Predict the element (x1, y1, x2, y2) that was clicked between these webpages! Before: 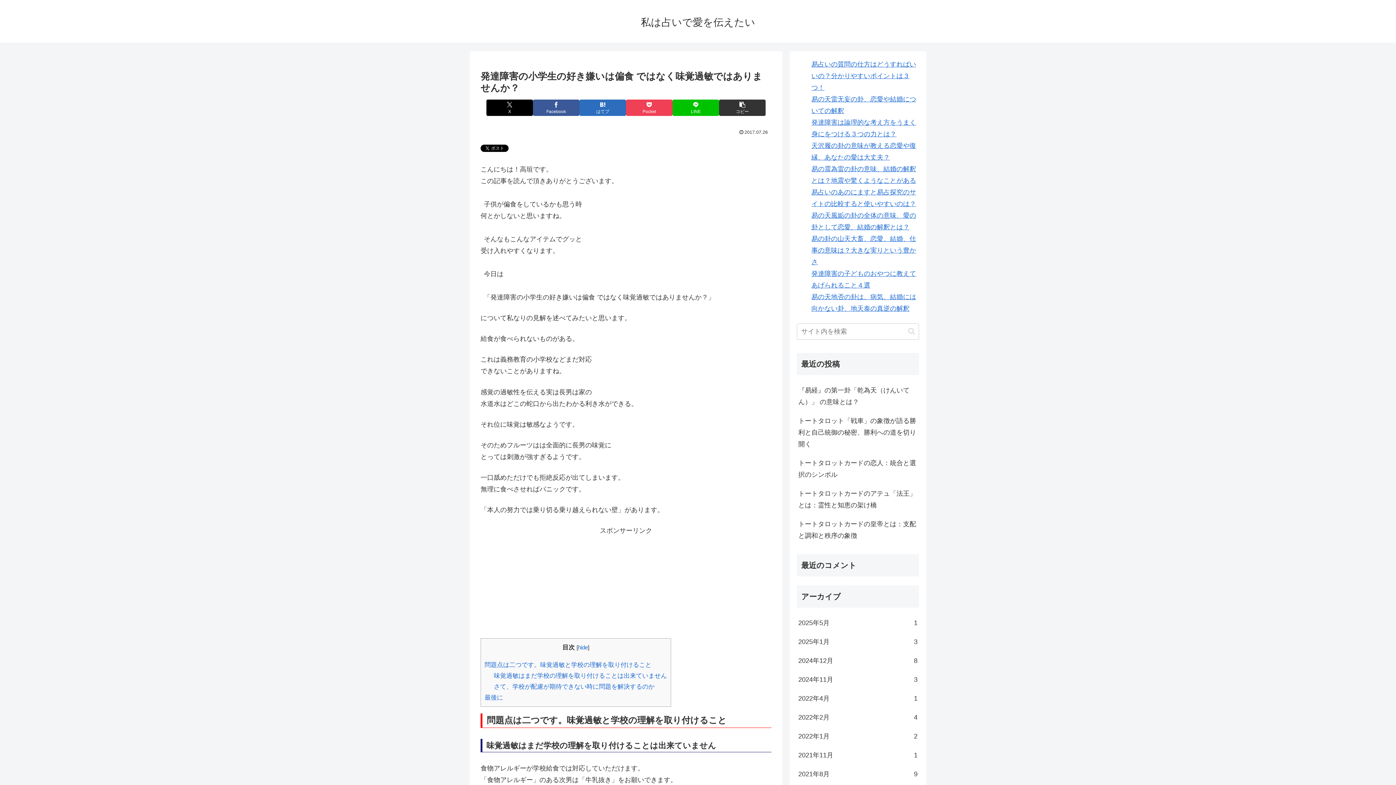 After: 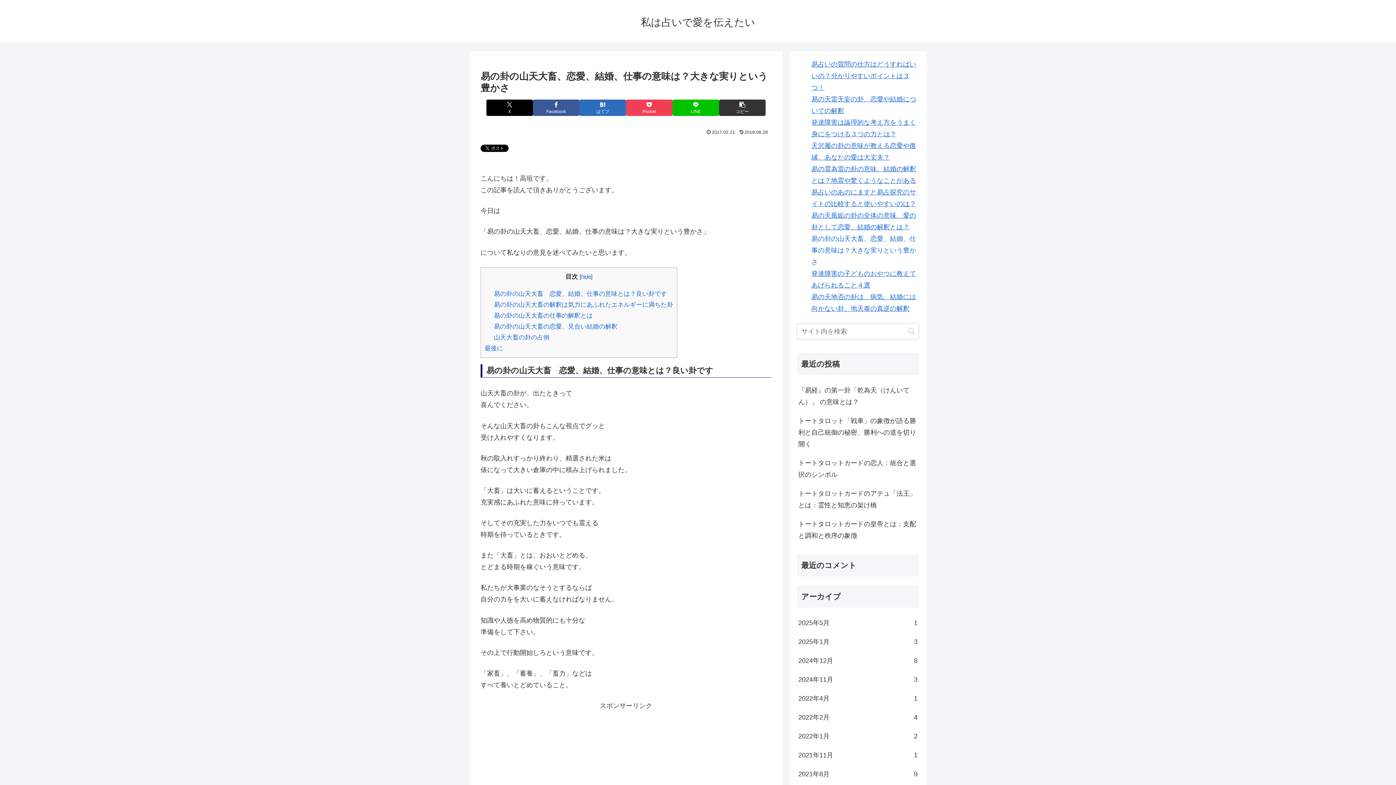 Action: label: 易の卦の山天大畜、恋愛、結婚、仕事の意味は？大きな実りという豊かさ bbox: (811, 235, 916, 265)